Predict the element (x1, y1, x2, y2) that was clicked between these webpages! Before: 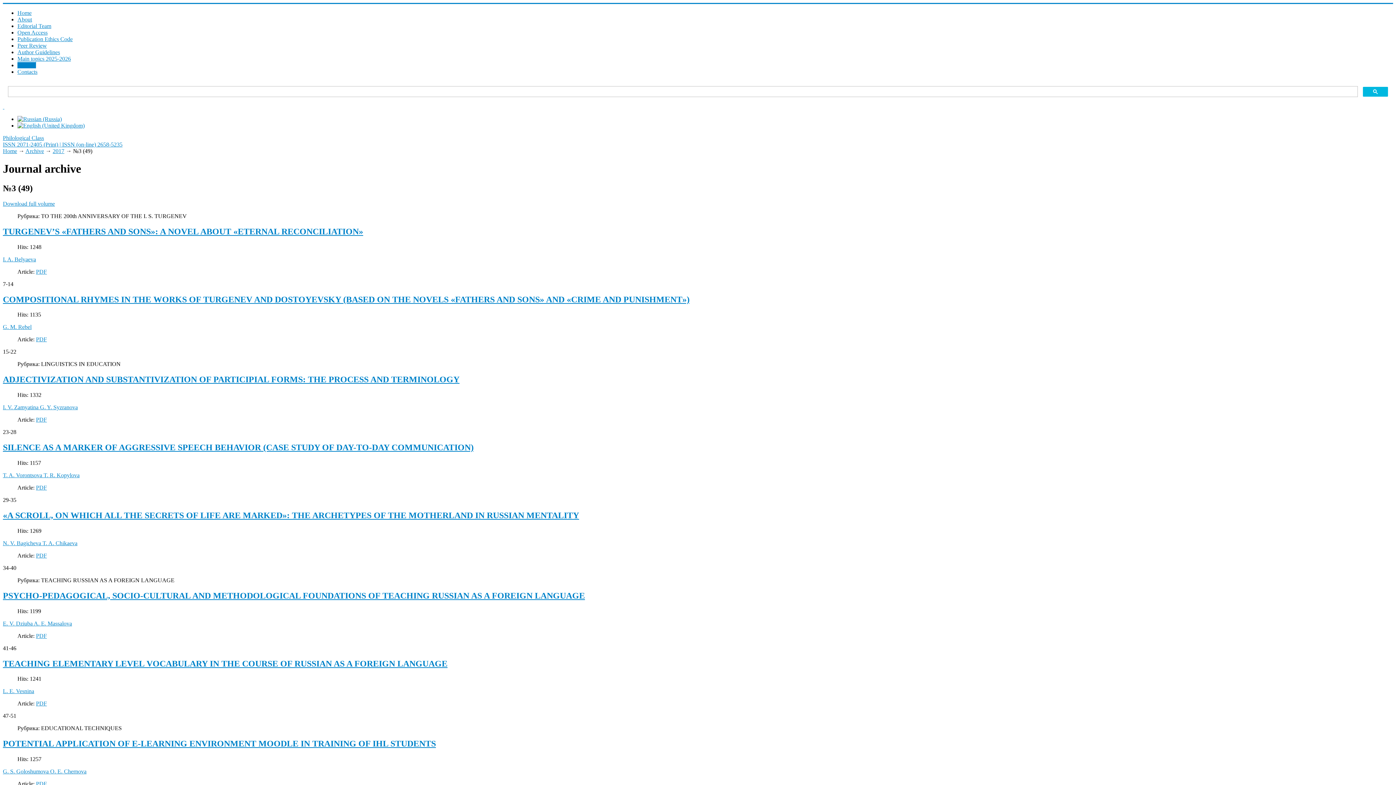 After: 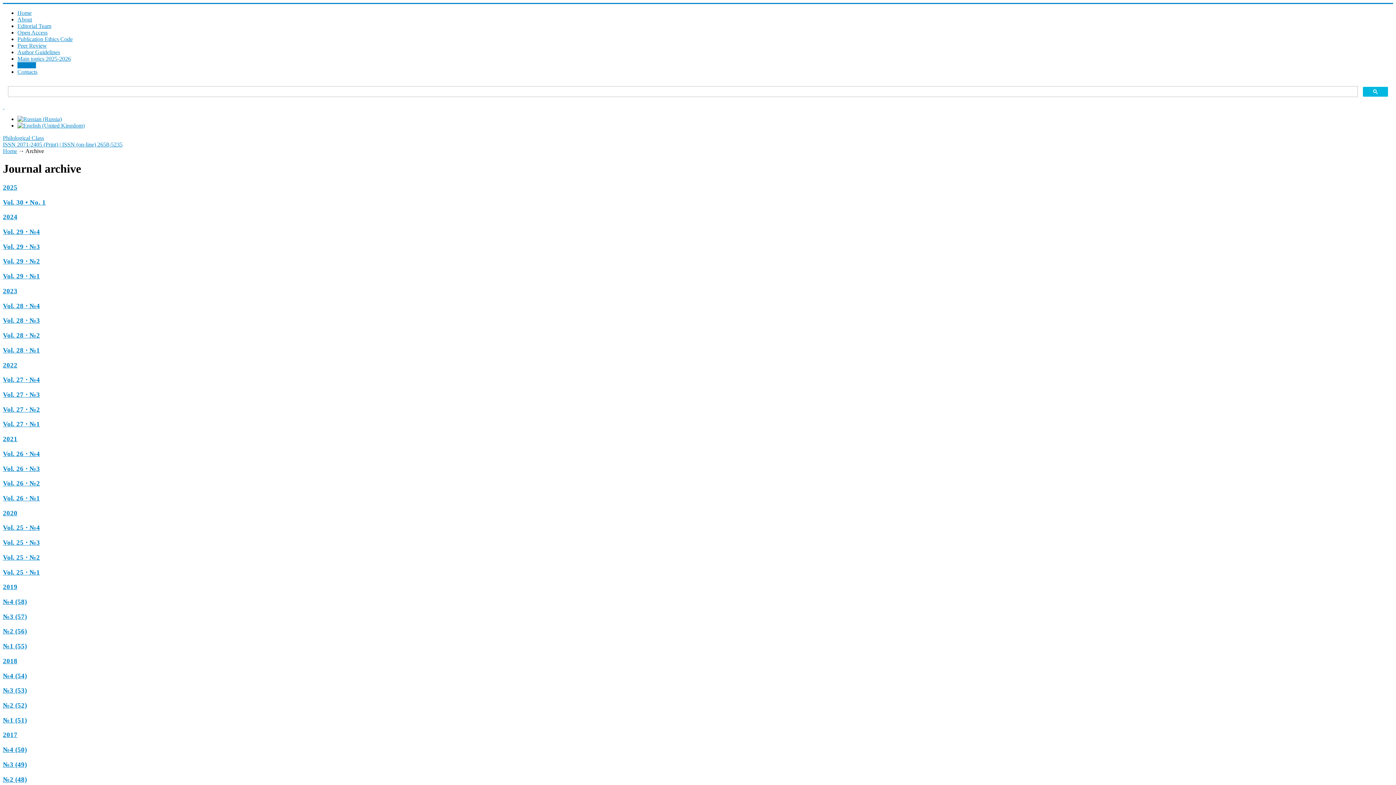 Action: bbox: (17, 62, 36, 68) label: Archive